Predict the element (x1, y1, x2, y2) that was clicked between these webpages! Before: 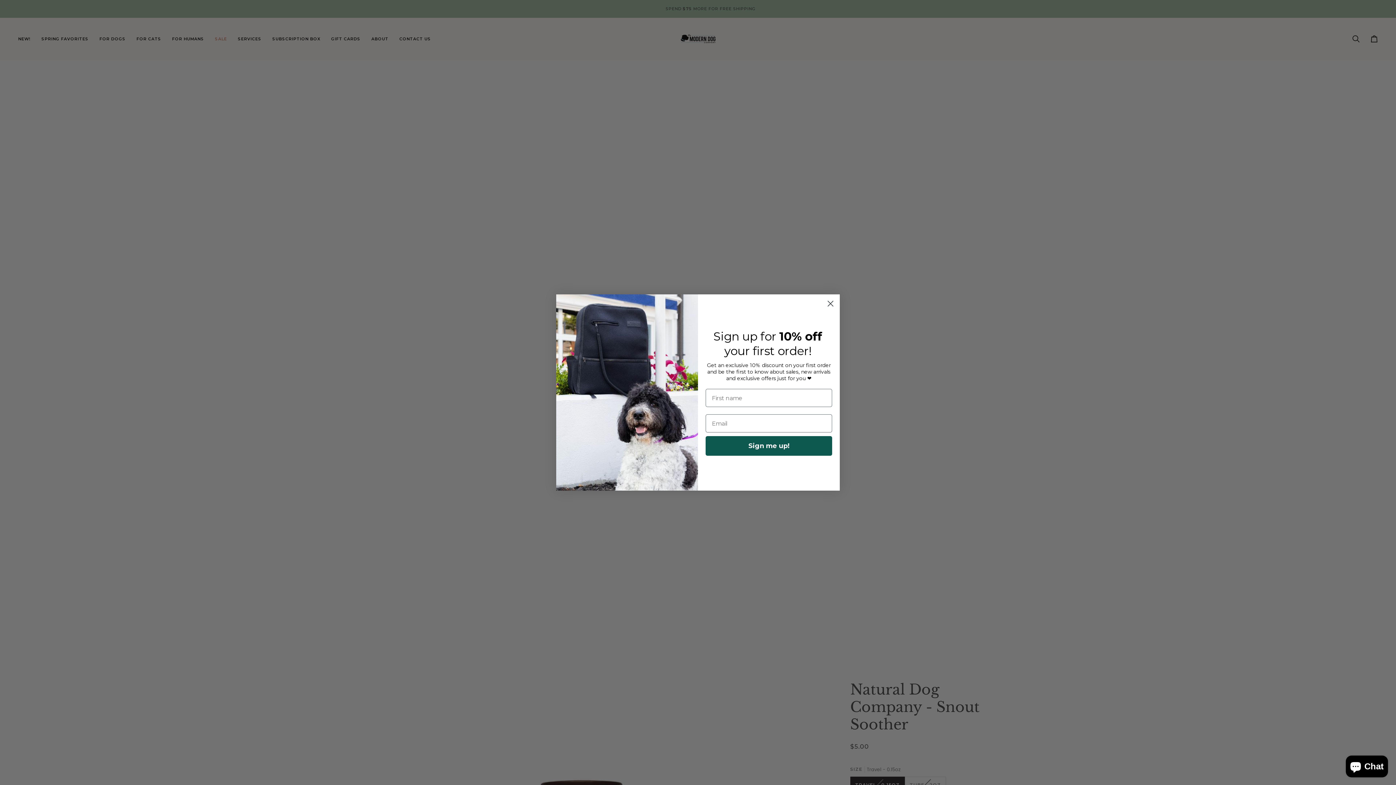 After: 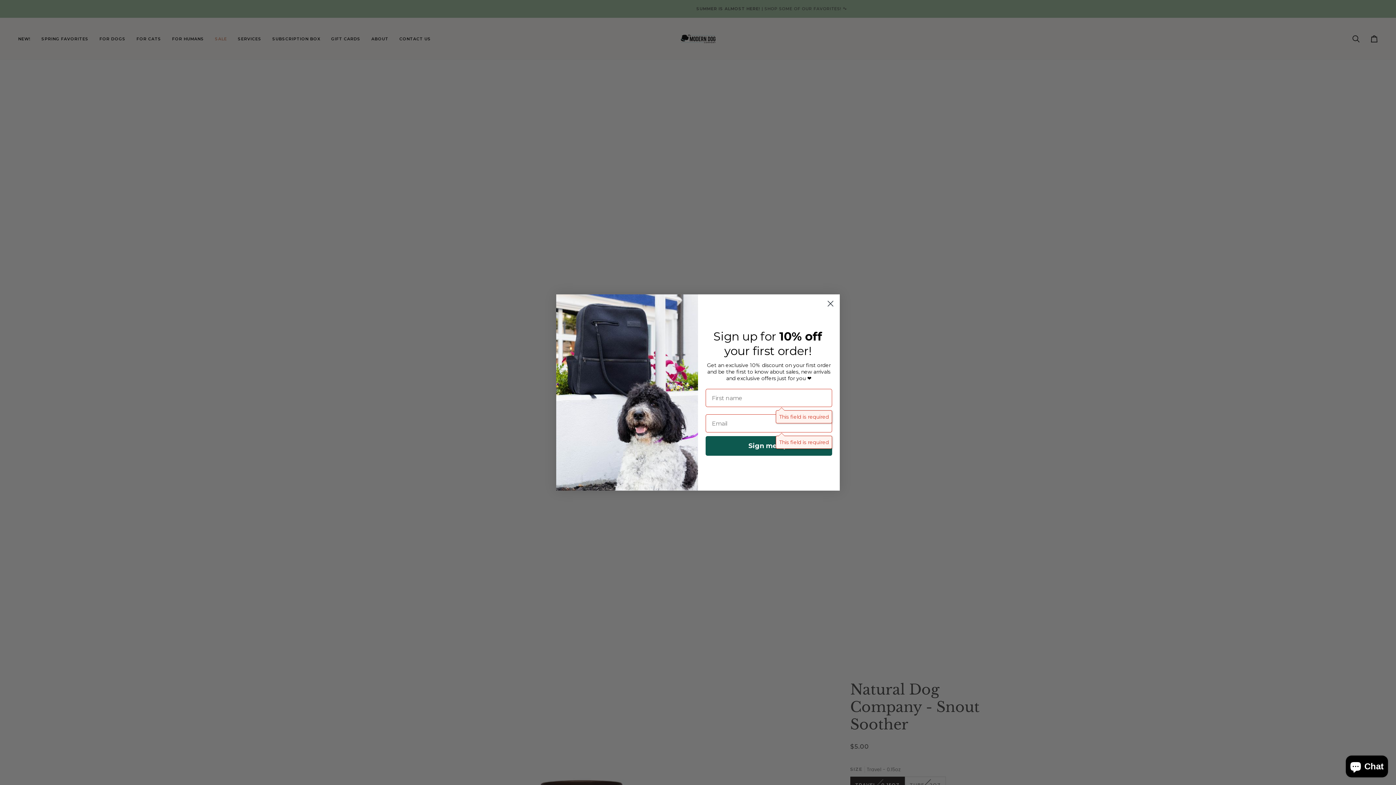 Action: bbox: (705, 436, 832, 456) label: Sign me up!